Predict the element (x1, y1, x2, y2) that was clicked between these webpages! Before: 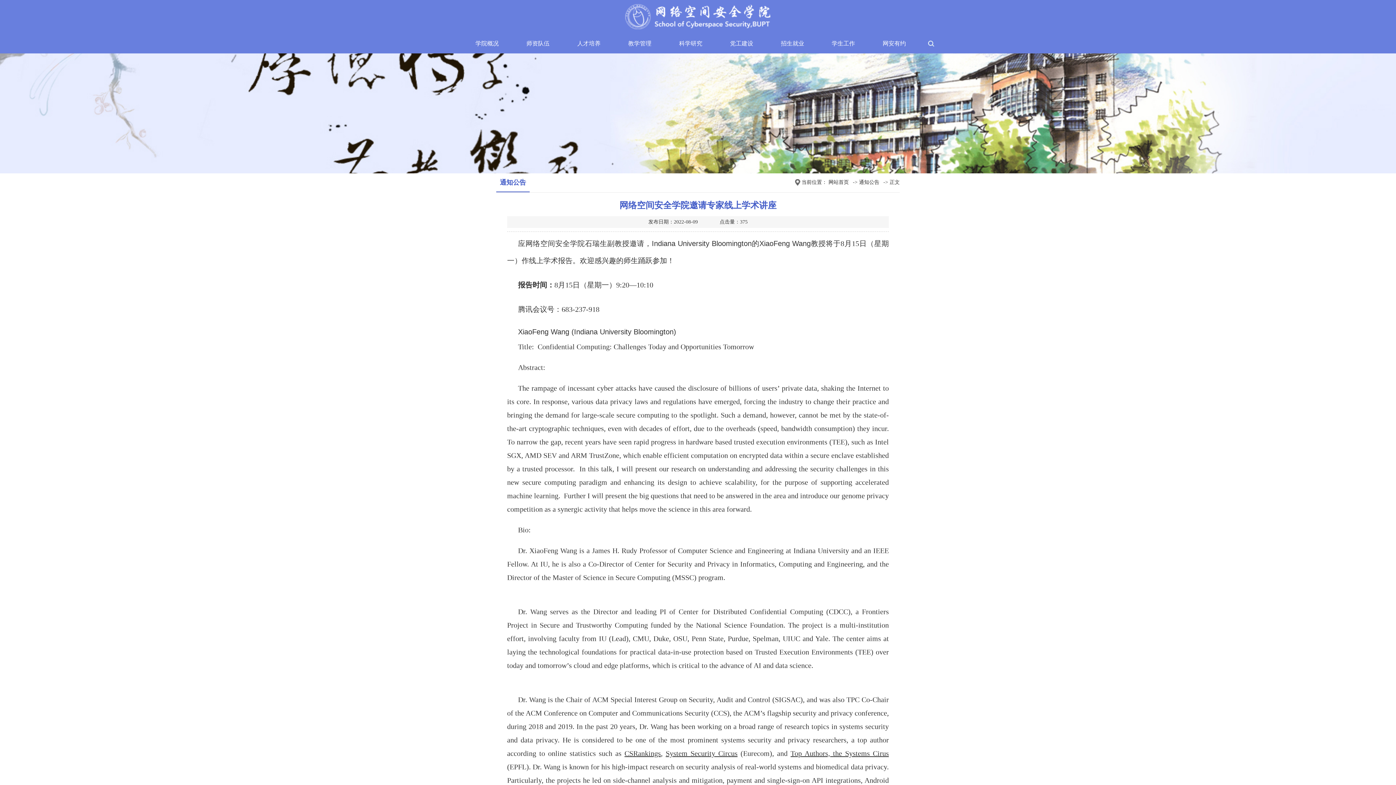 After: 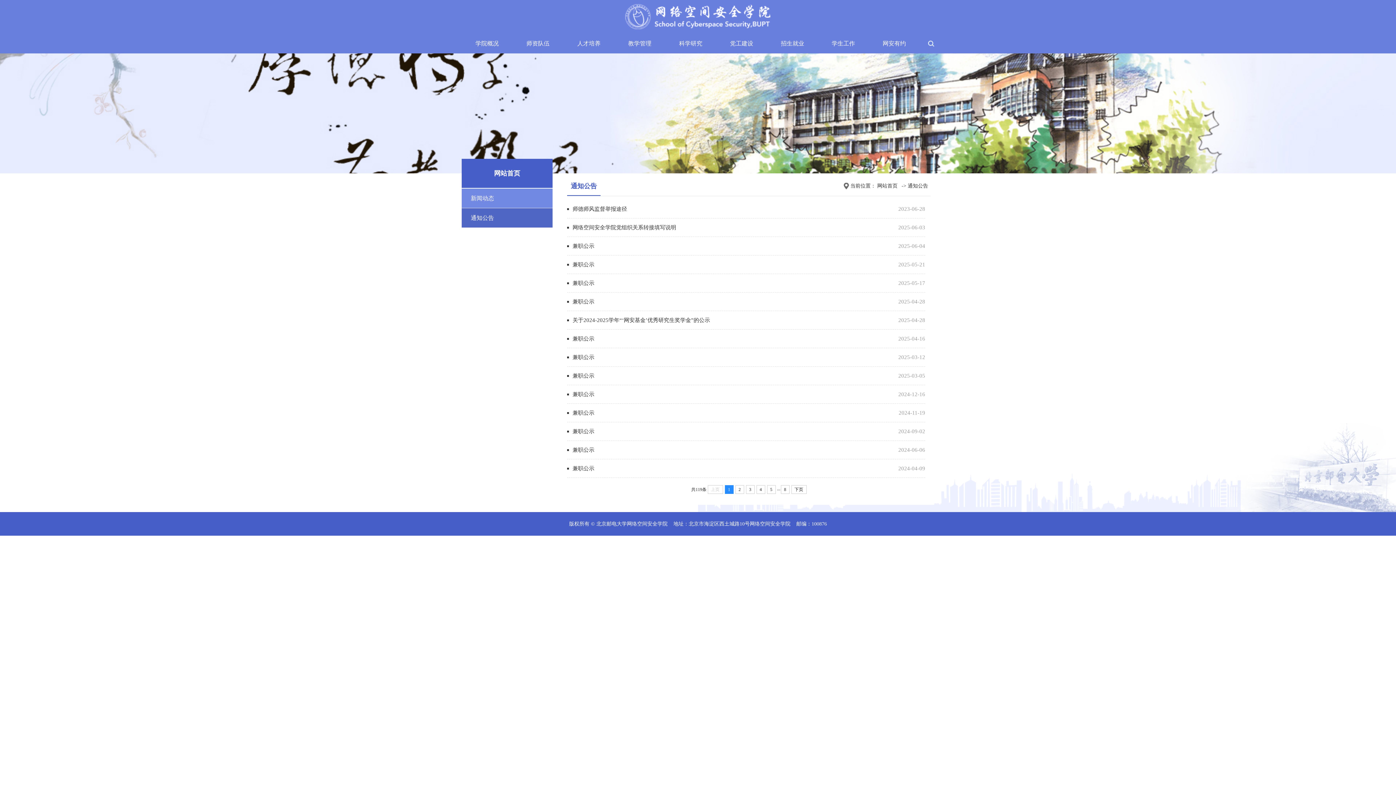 Action: label: 通知公告 bbox: (859, 179, 882, 184)